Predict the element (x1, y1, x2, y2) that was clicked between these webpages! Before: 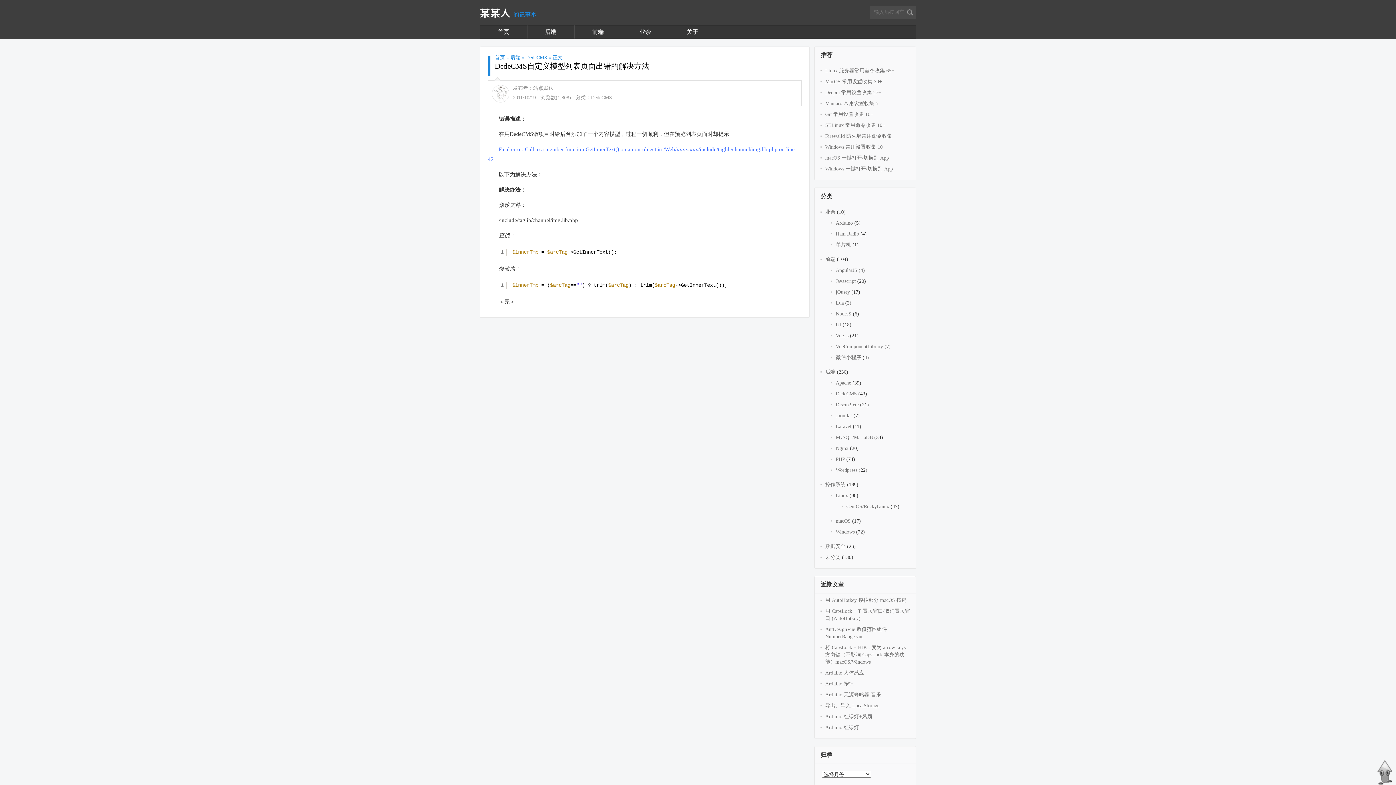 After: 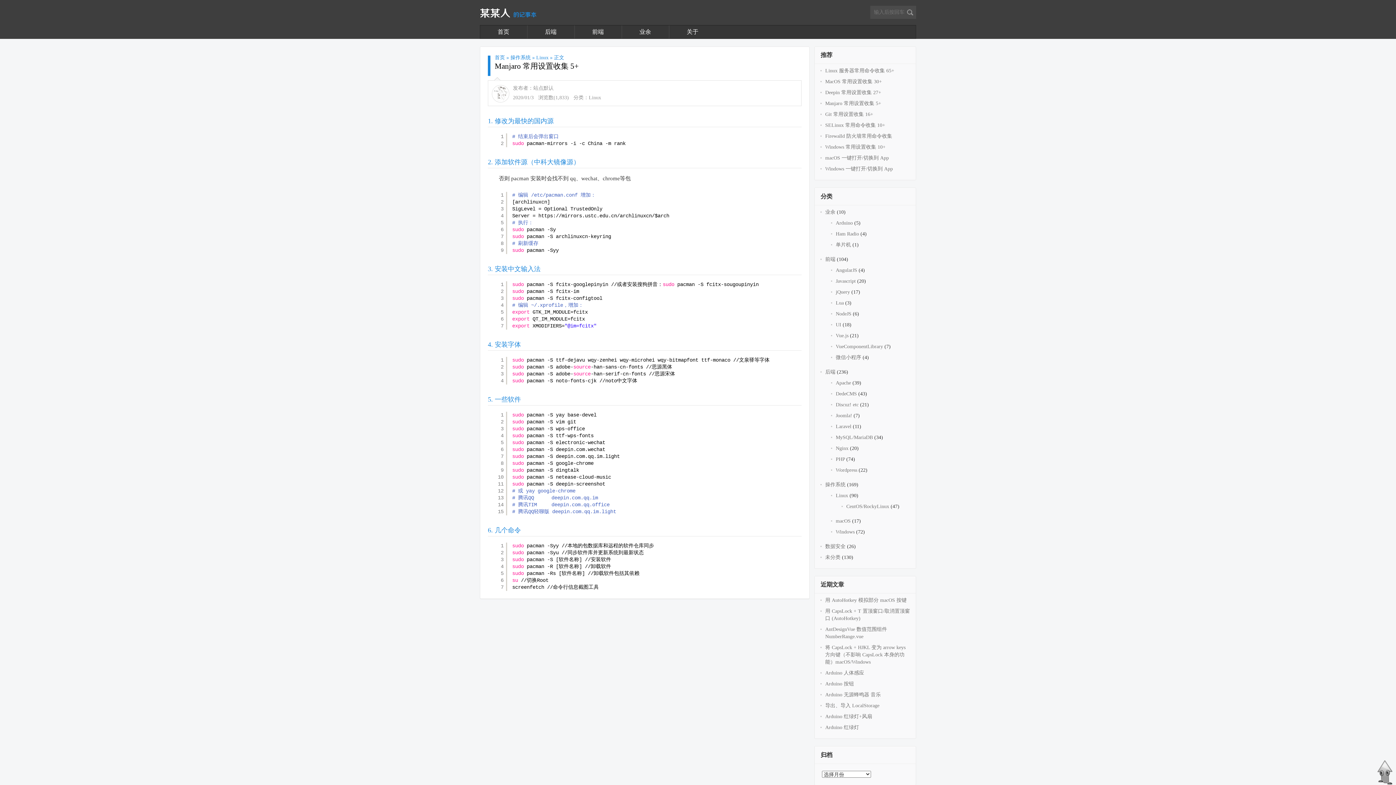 Action: label: Manjaro 常用设置收集 5+ bbox: (825, 100, 881, 106)